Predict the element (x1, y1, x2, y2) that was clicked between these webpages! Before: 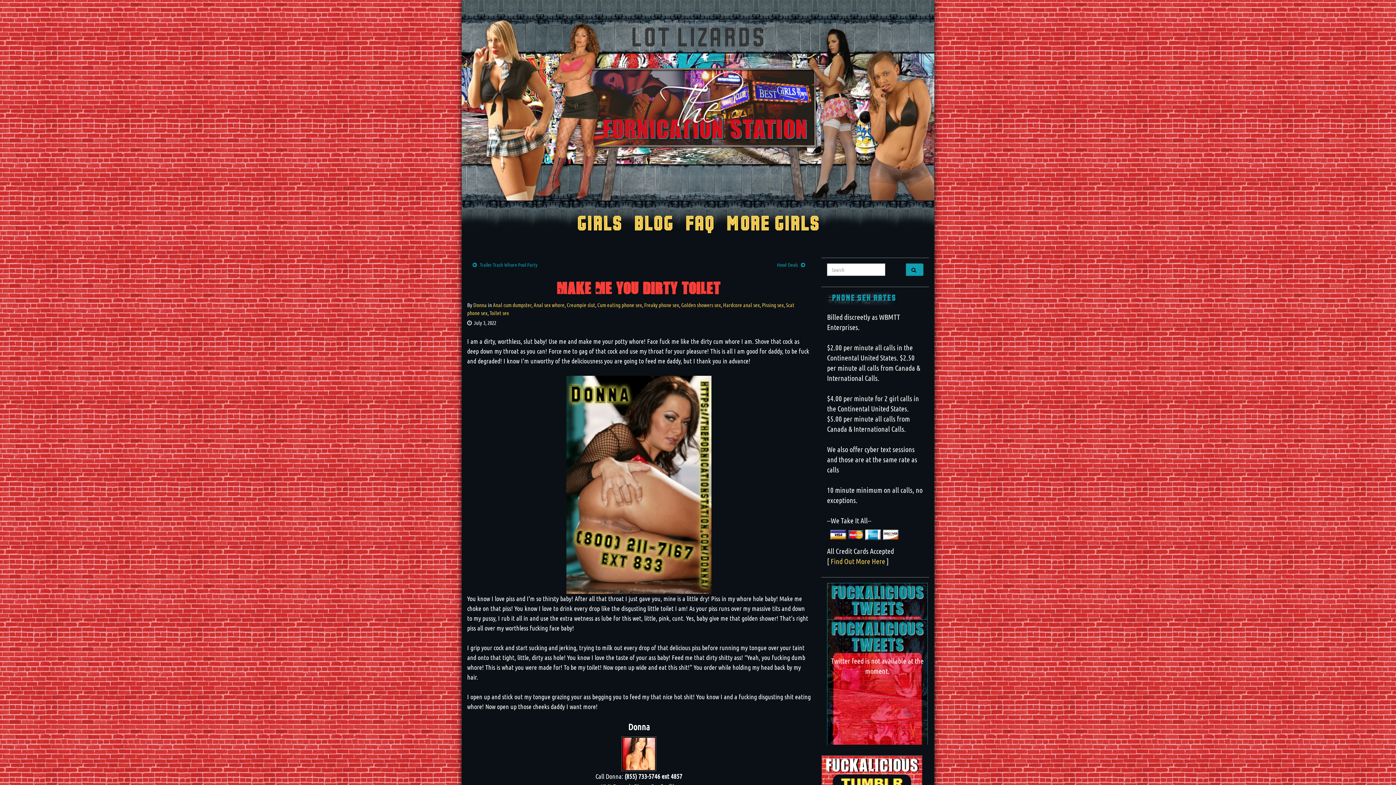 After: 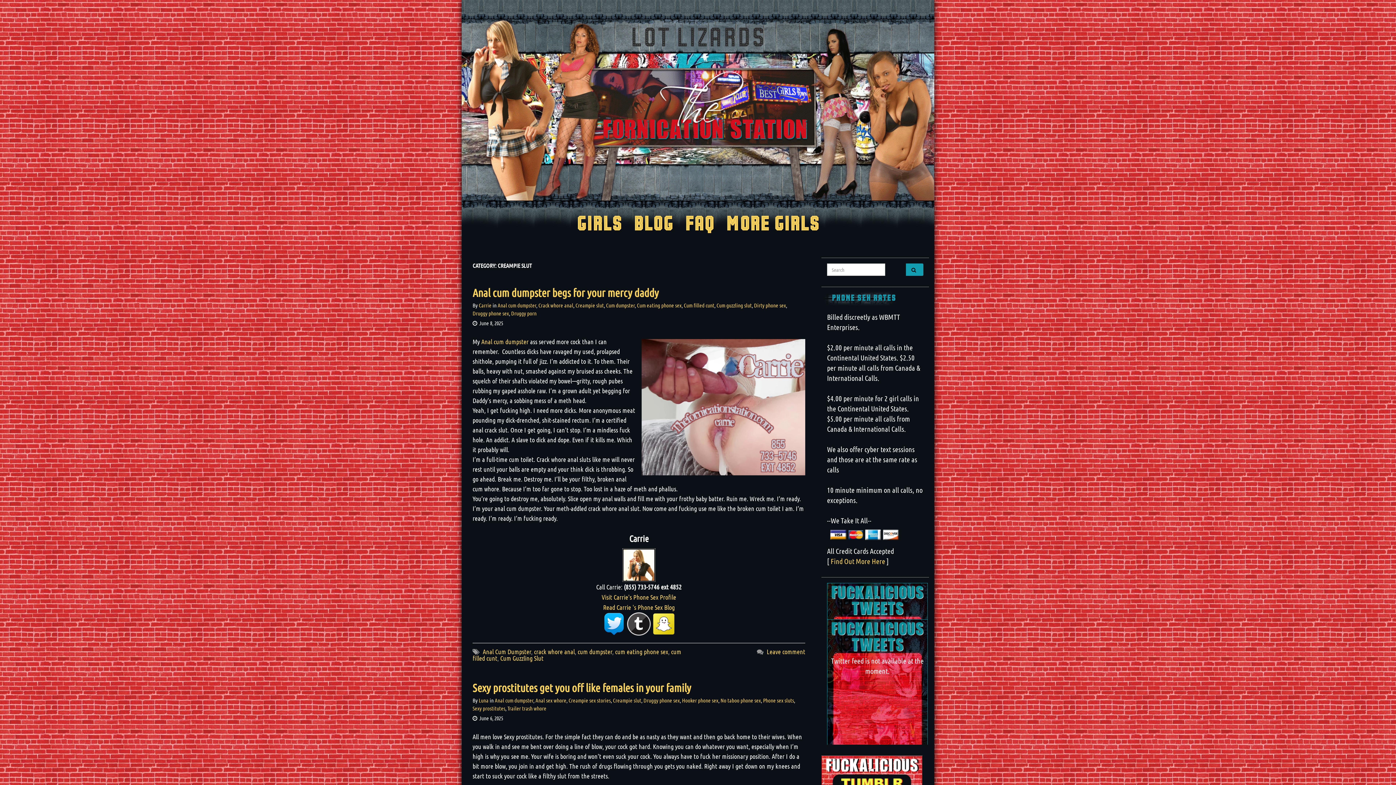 Action: label: Creampie slut bbox: (566, 301, 595, 308)